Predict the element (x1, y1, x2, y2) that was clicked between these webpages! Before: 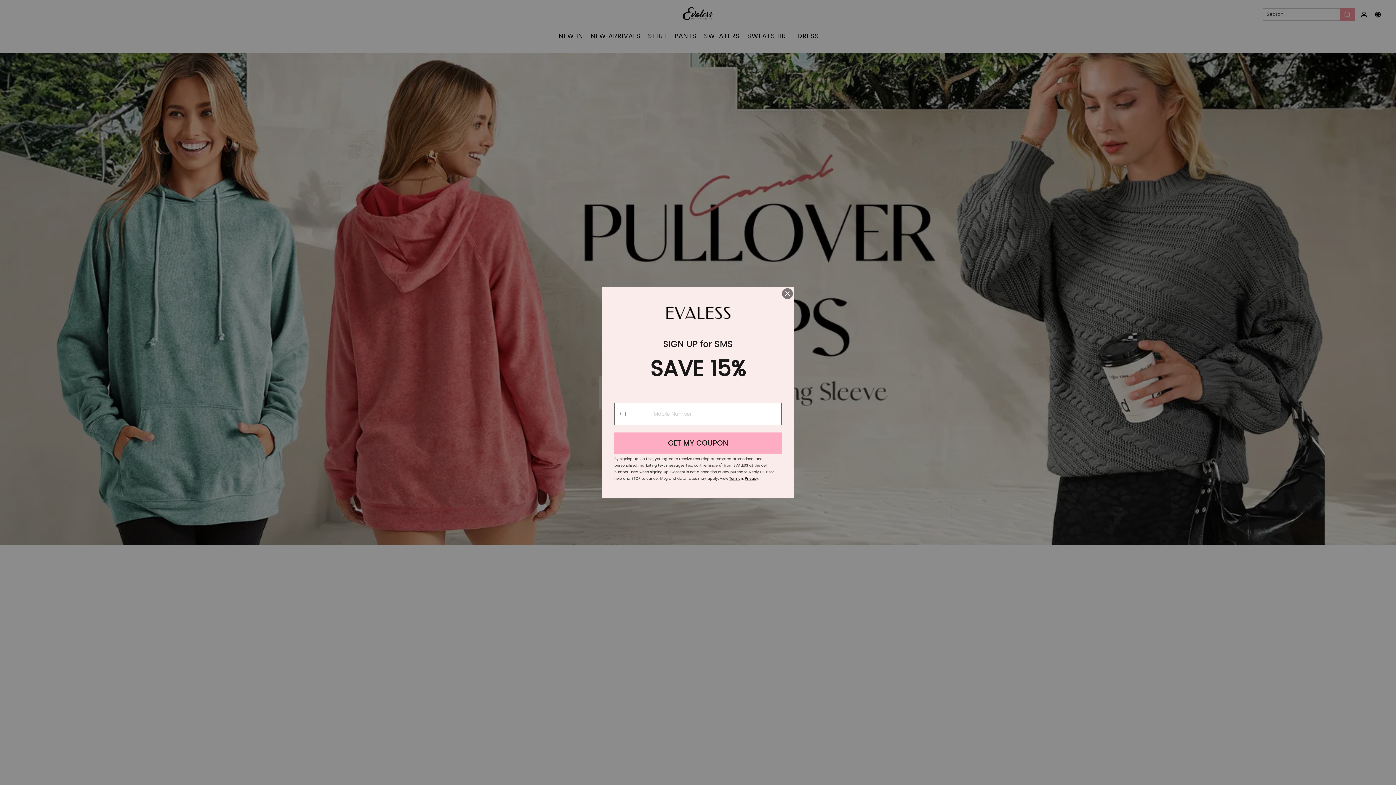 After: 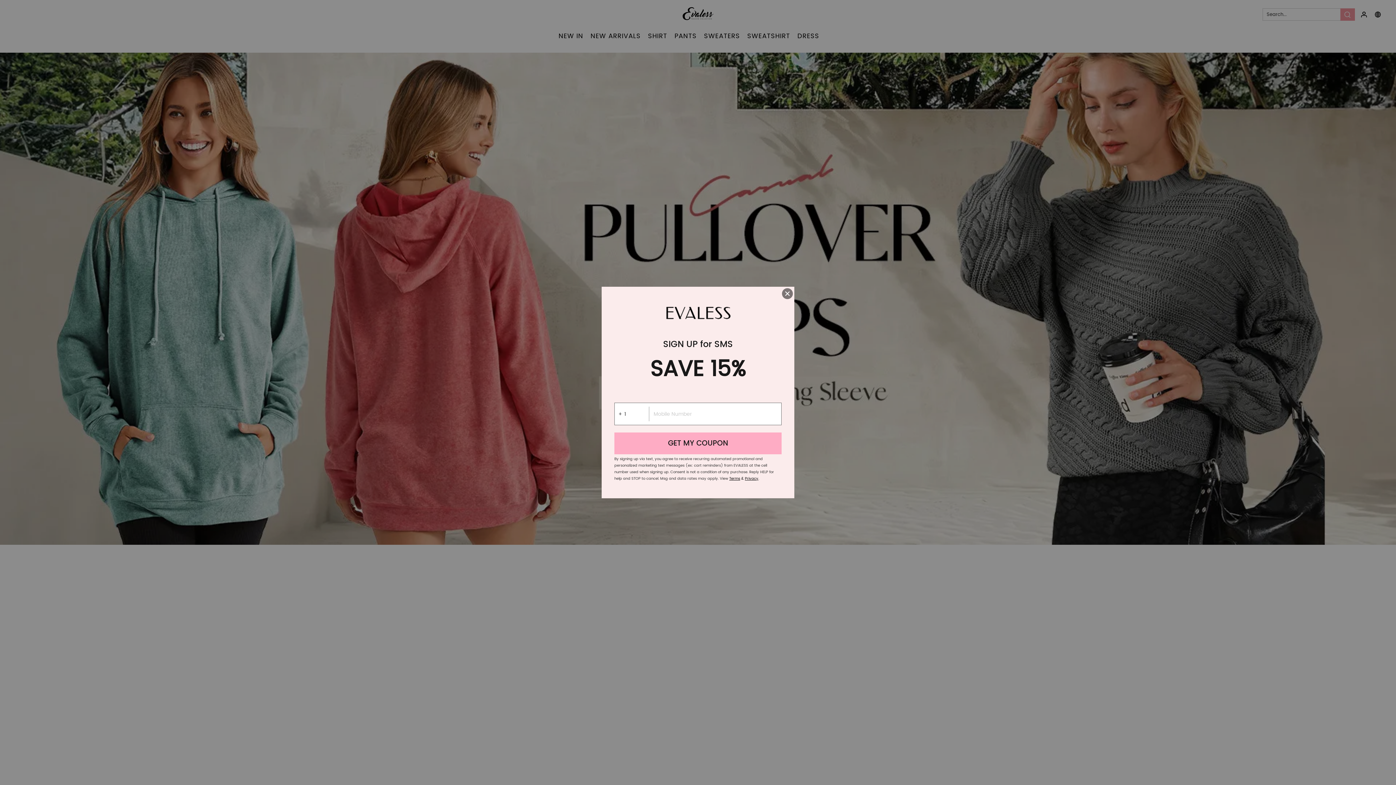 Action: label: Privacy bbox: (745, 476, 758, 481)